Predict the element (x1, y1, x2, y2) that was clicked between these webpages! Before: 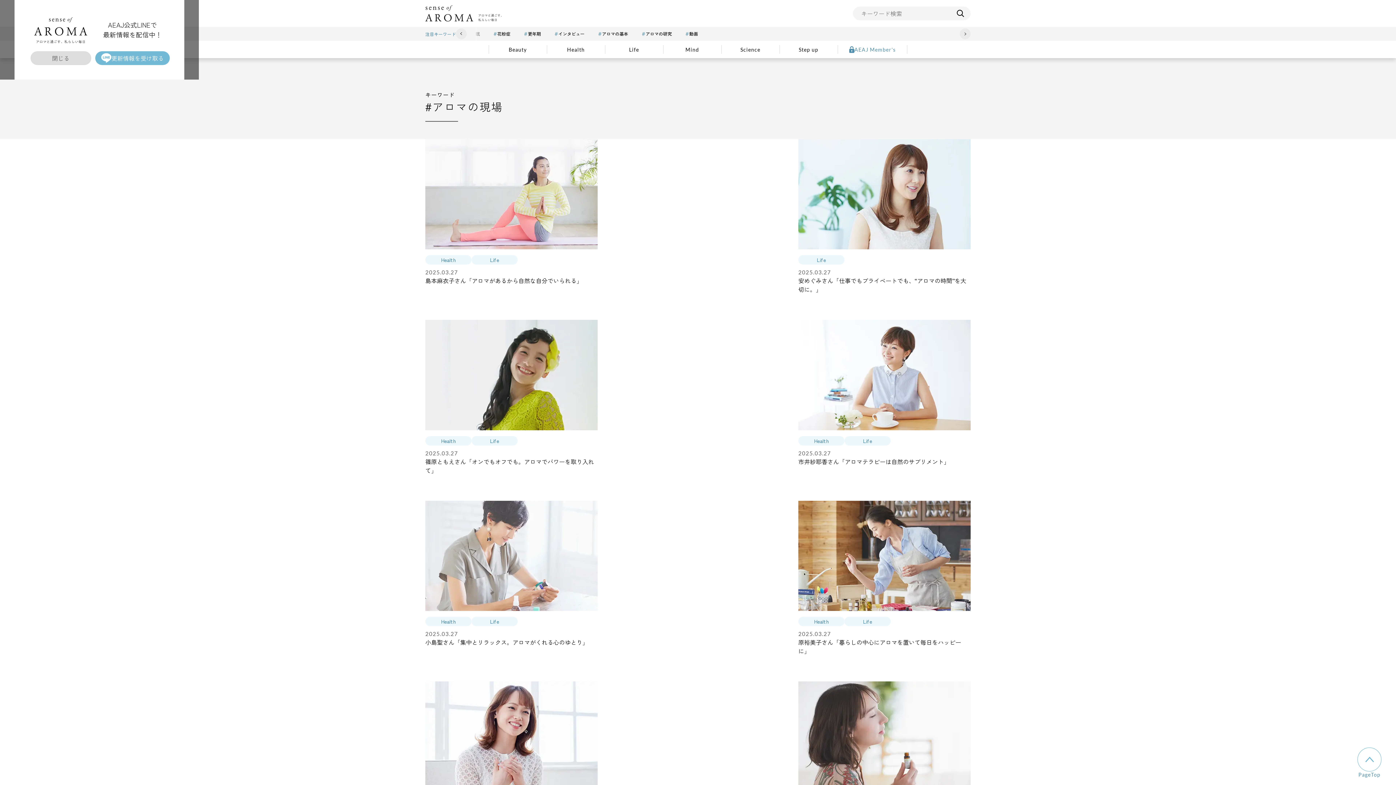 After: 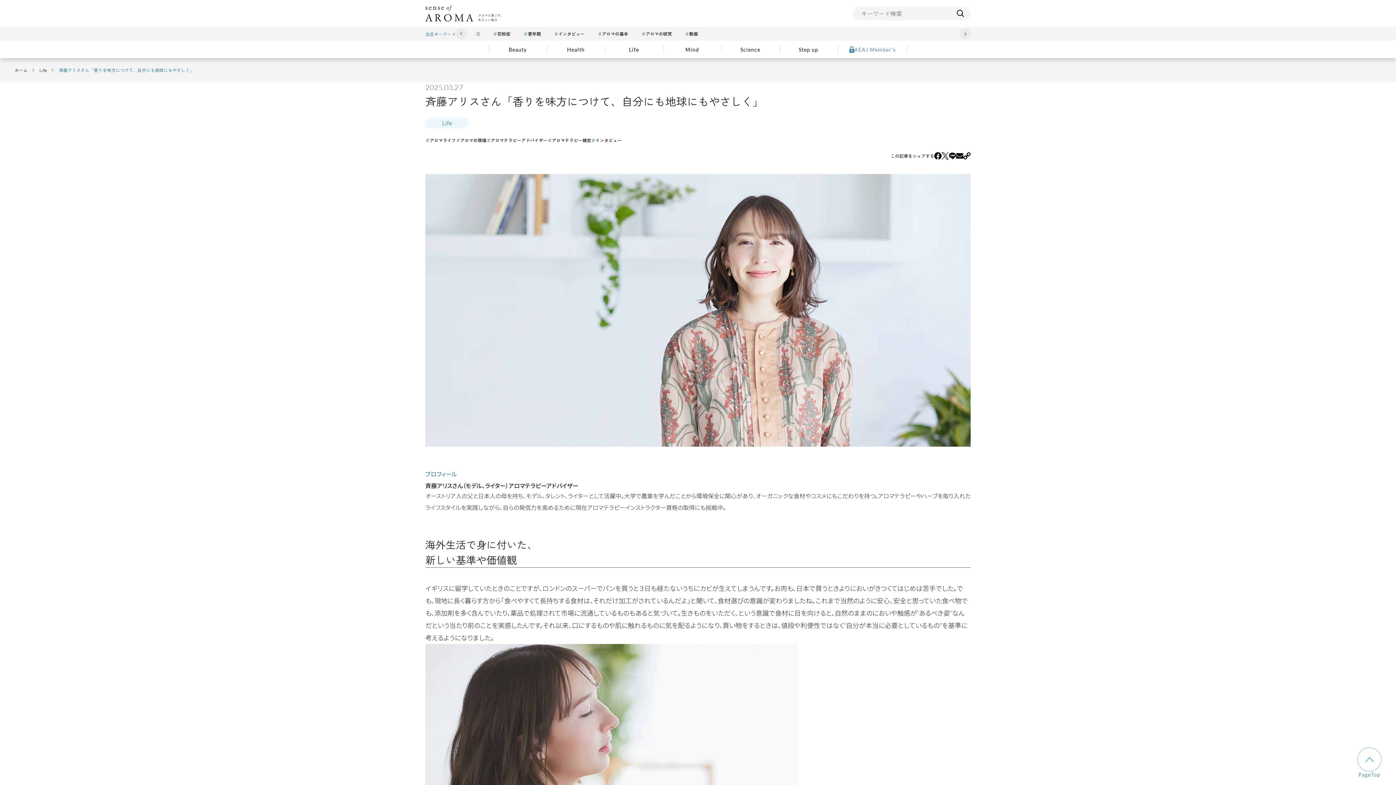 Action: bbox: (798, 681, 970, 836) label: Life
2025.03.27
斉藤アリスさん「香りを味方につけて、自分にも地球にもやさしく」